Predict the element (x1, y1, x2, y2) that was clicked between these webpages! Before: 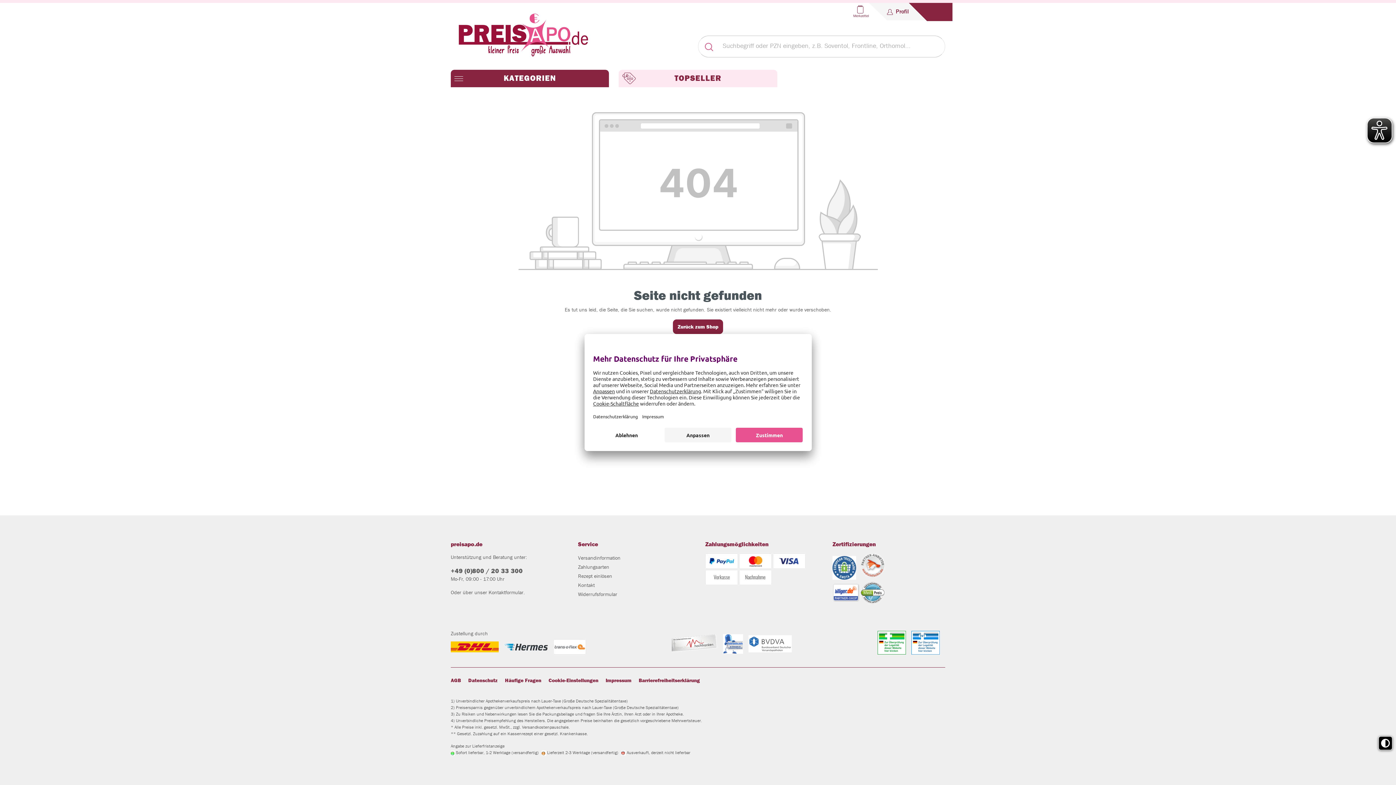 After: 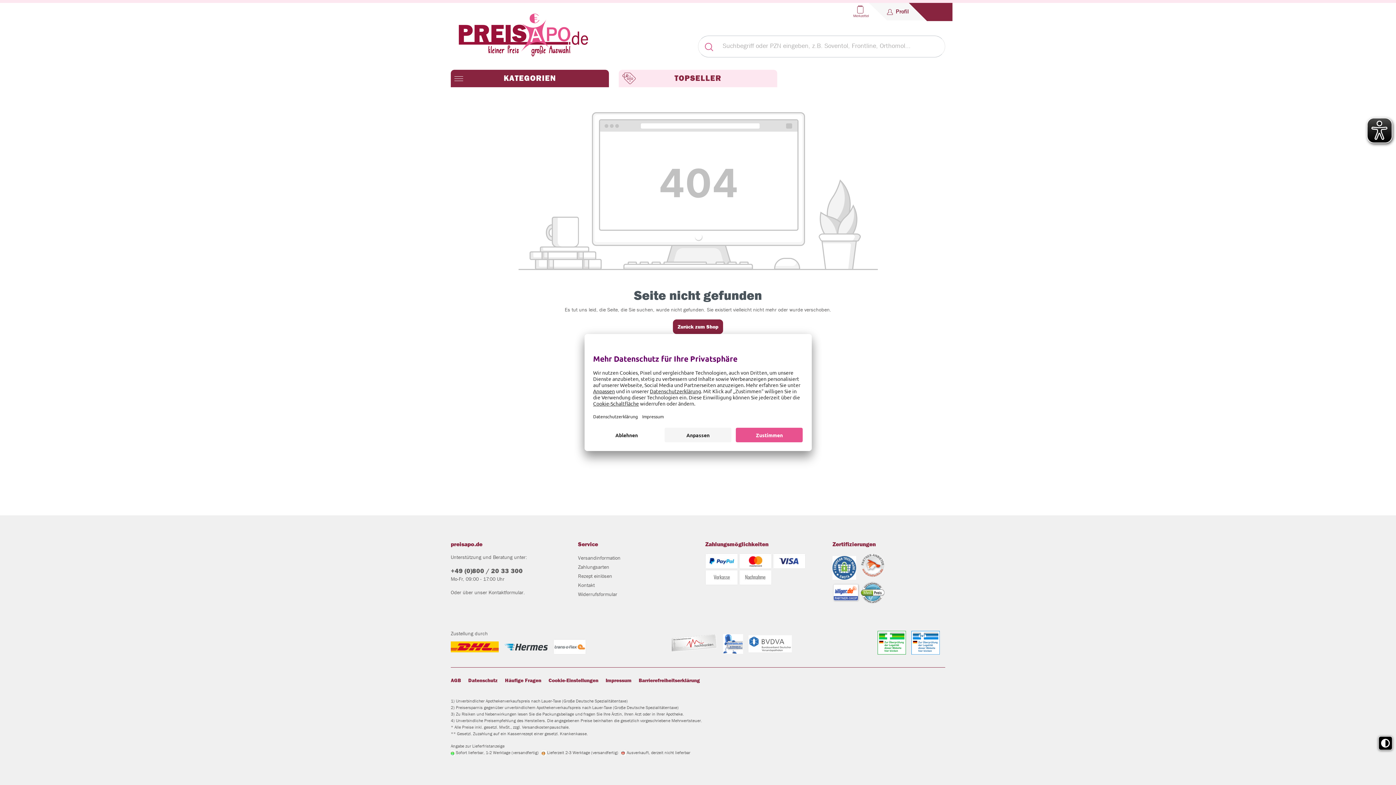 Action: label: Service bbox: (578, 522, 690, 552)